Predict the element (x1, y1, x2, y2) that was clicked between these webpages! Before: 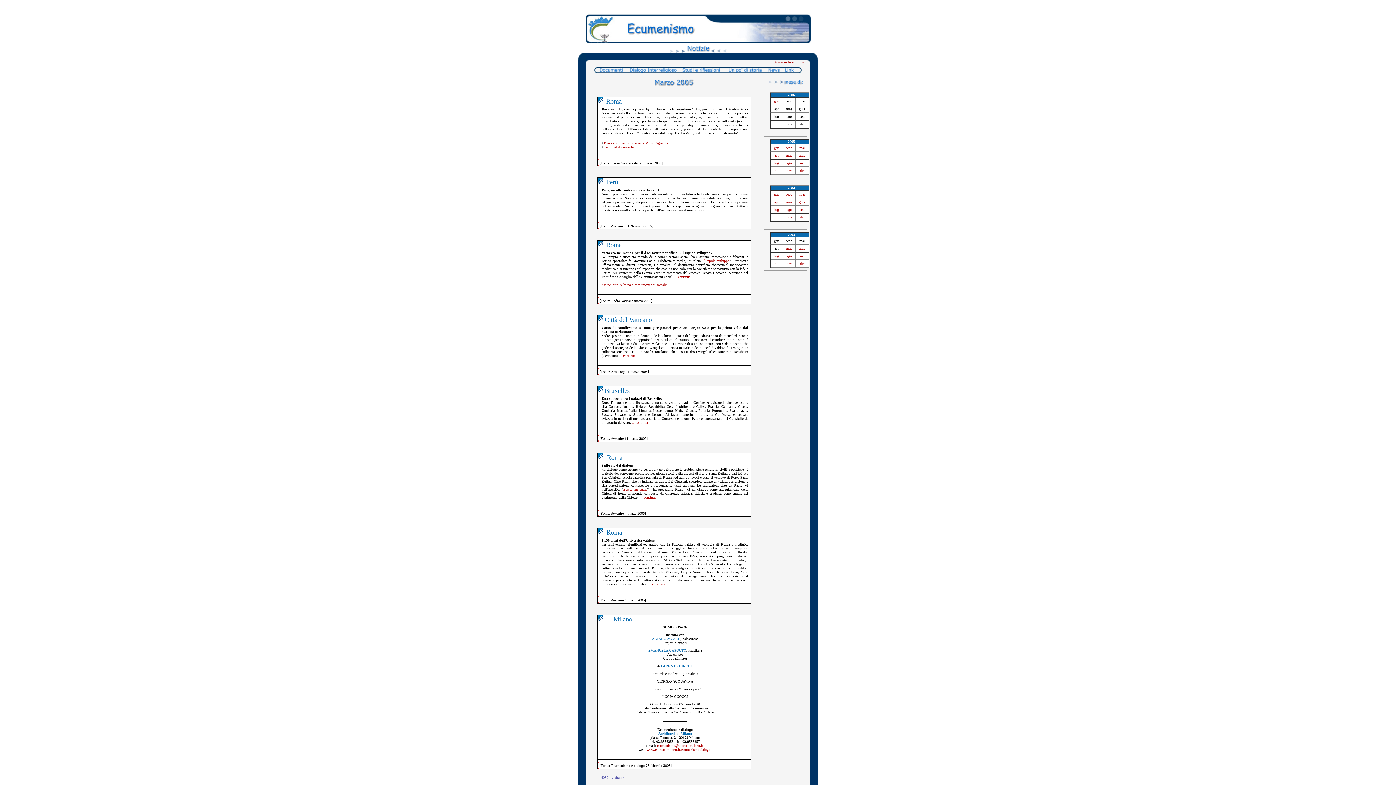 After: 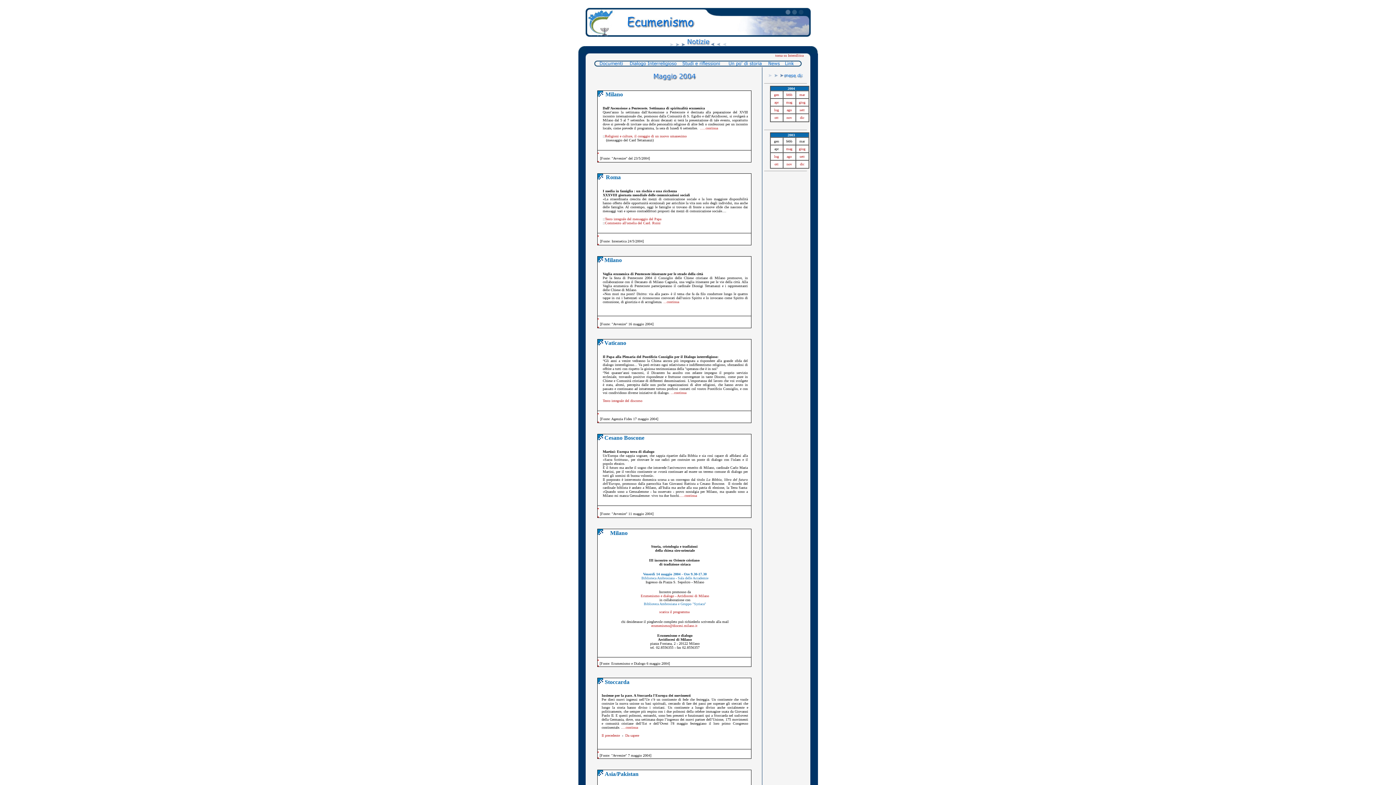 Action: label: mag bbox: (786, 200, 792, 204)